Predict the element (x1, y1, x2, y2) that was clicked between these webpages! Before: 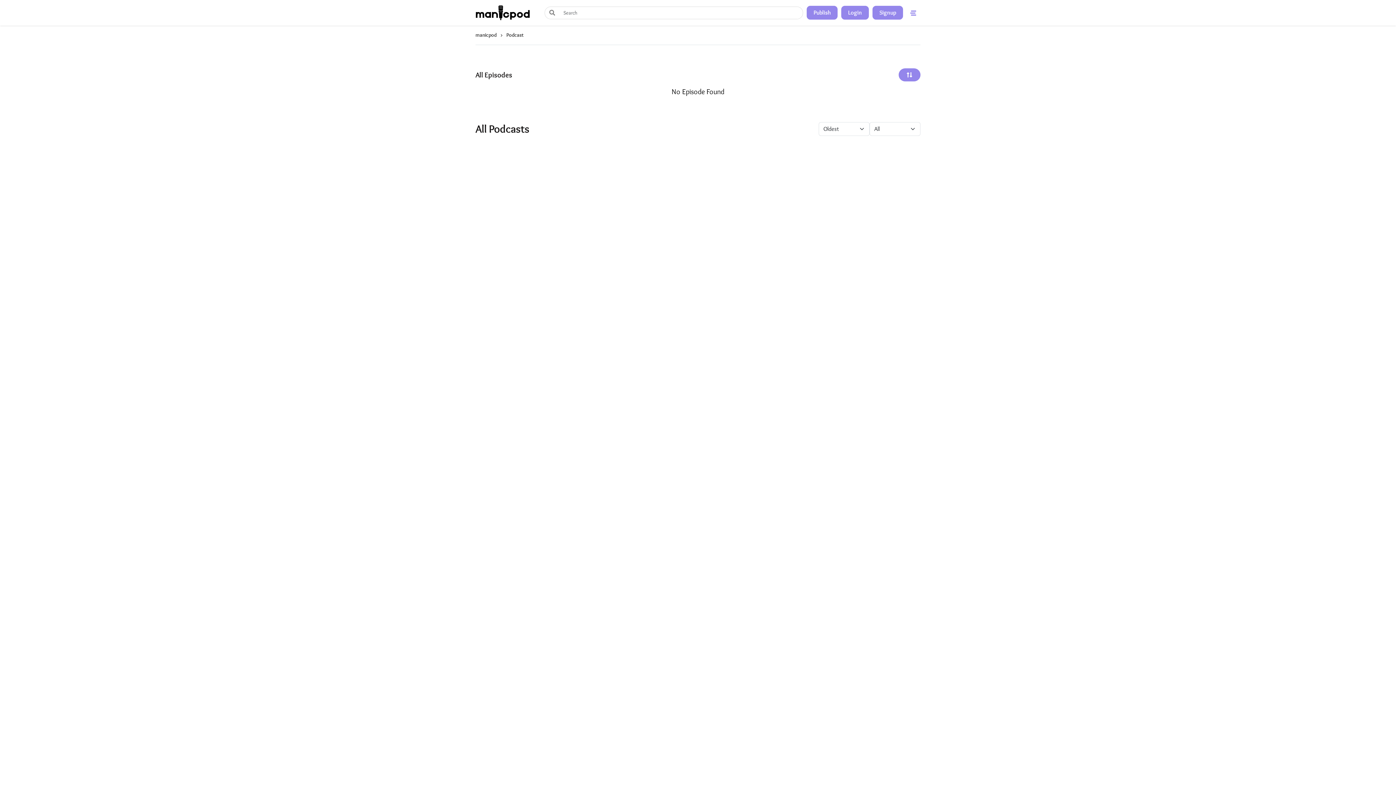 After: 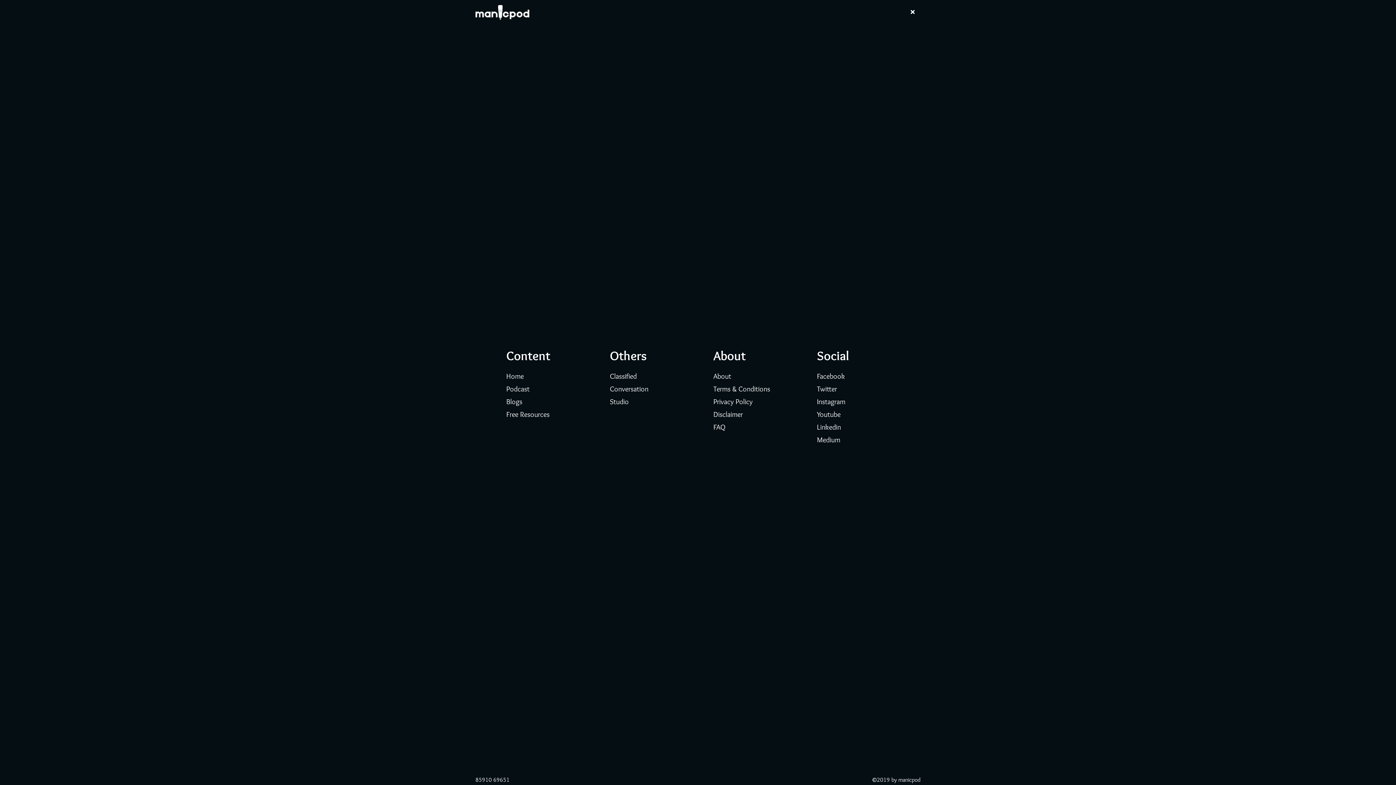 Action: bbox: (906, 6, 920, 19) label: menus